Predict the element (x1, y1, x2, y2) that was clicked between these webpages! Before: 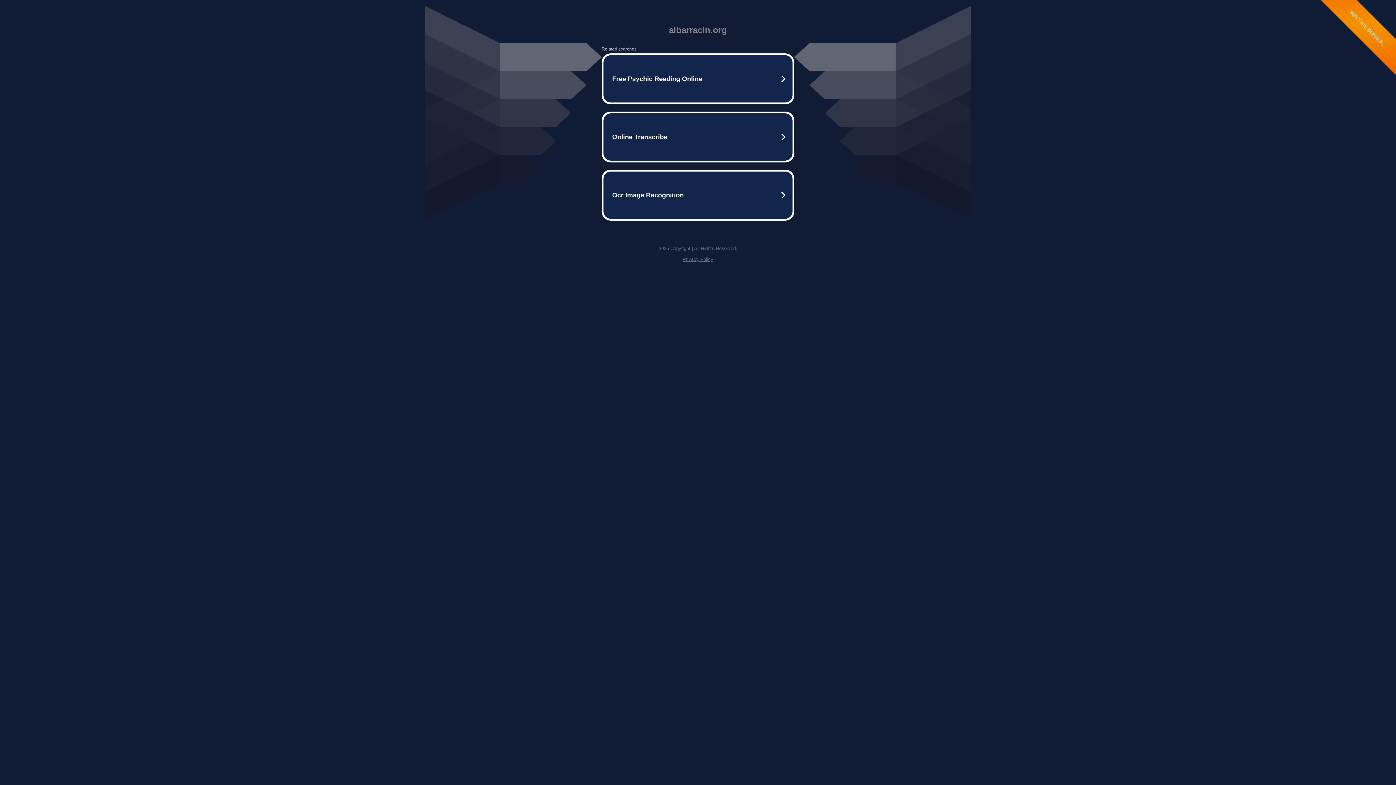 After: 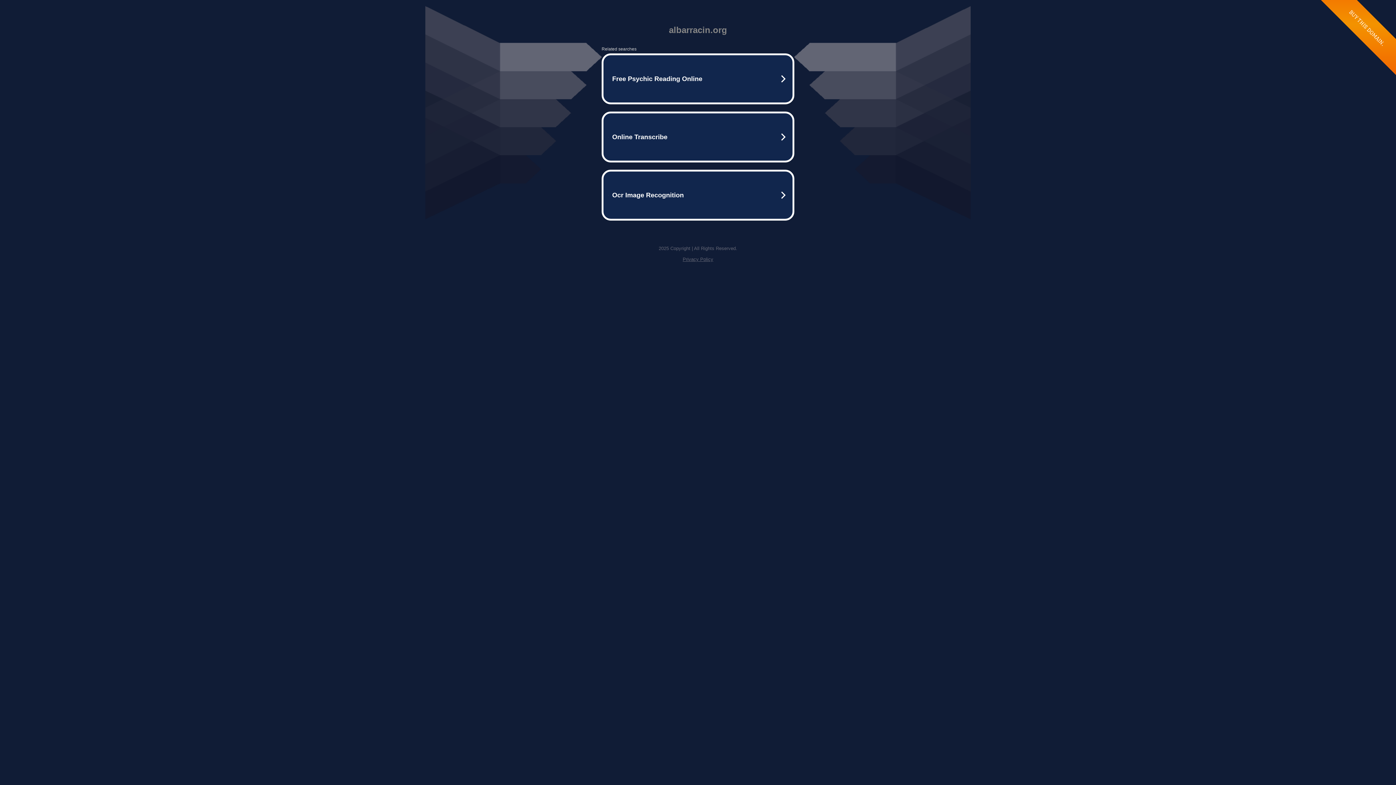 Action: bbox: (682, 256, 713, 262) label: Privacy Policy